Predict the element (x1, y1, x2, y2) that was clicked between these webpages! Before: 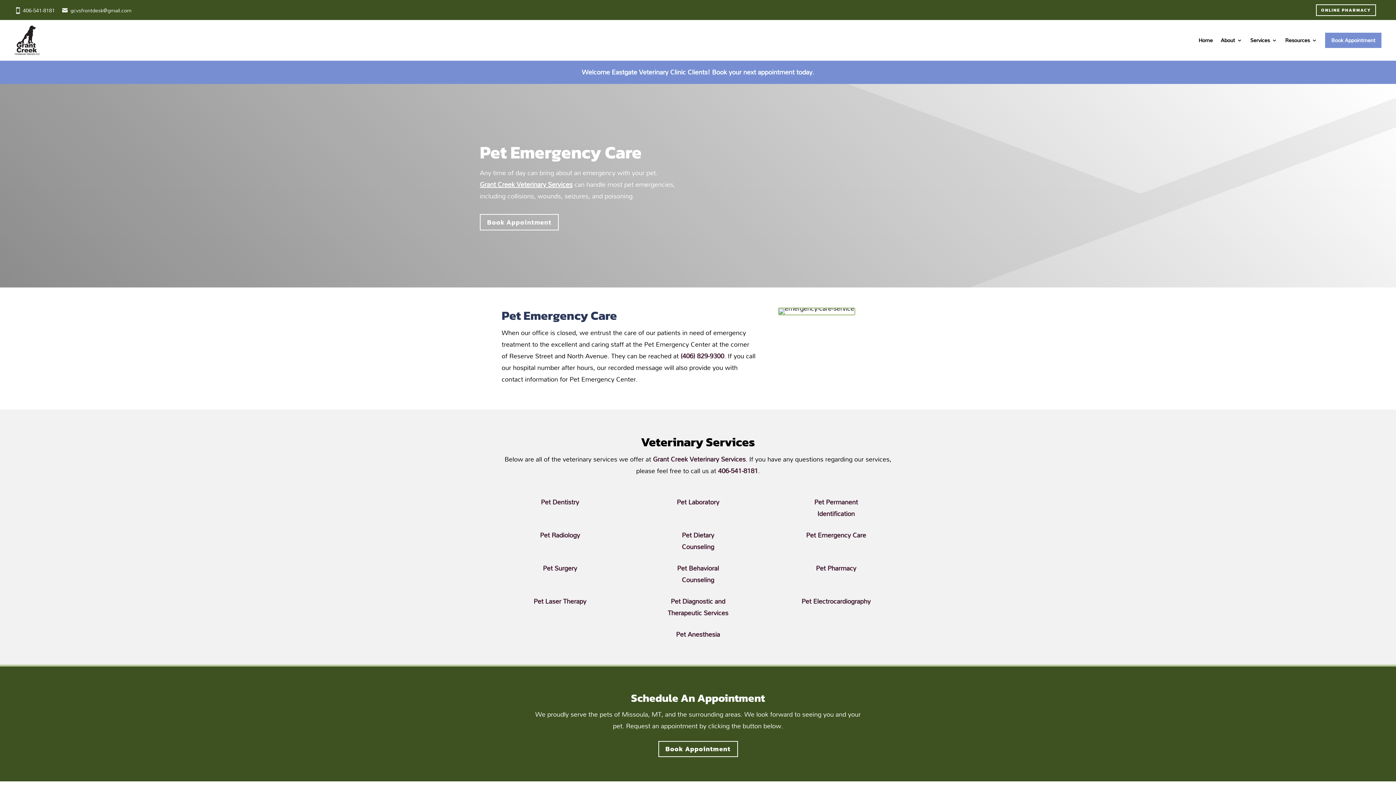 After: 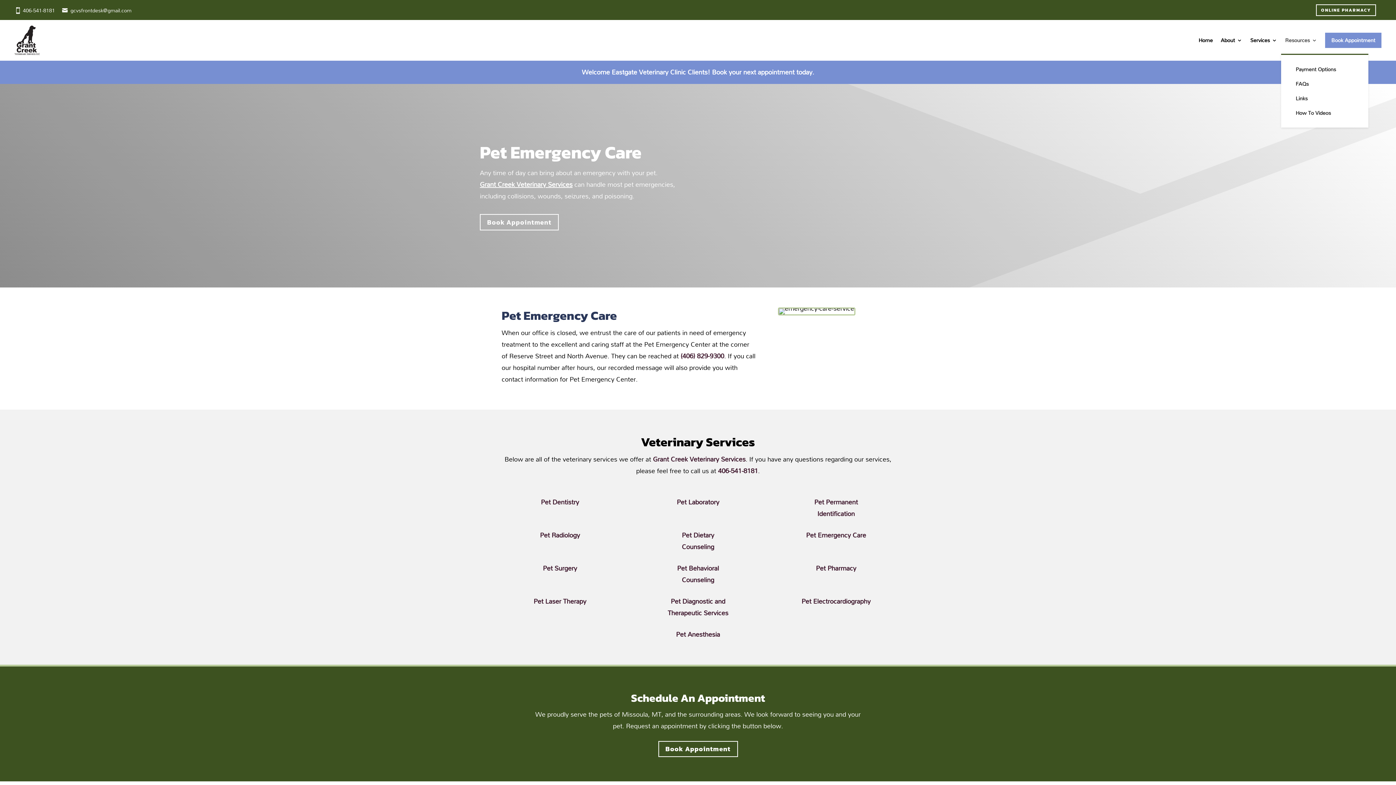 Action: bbox: (1285, 26, 1317, 54) label: Resources